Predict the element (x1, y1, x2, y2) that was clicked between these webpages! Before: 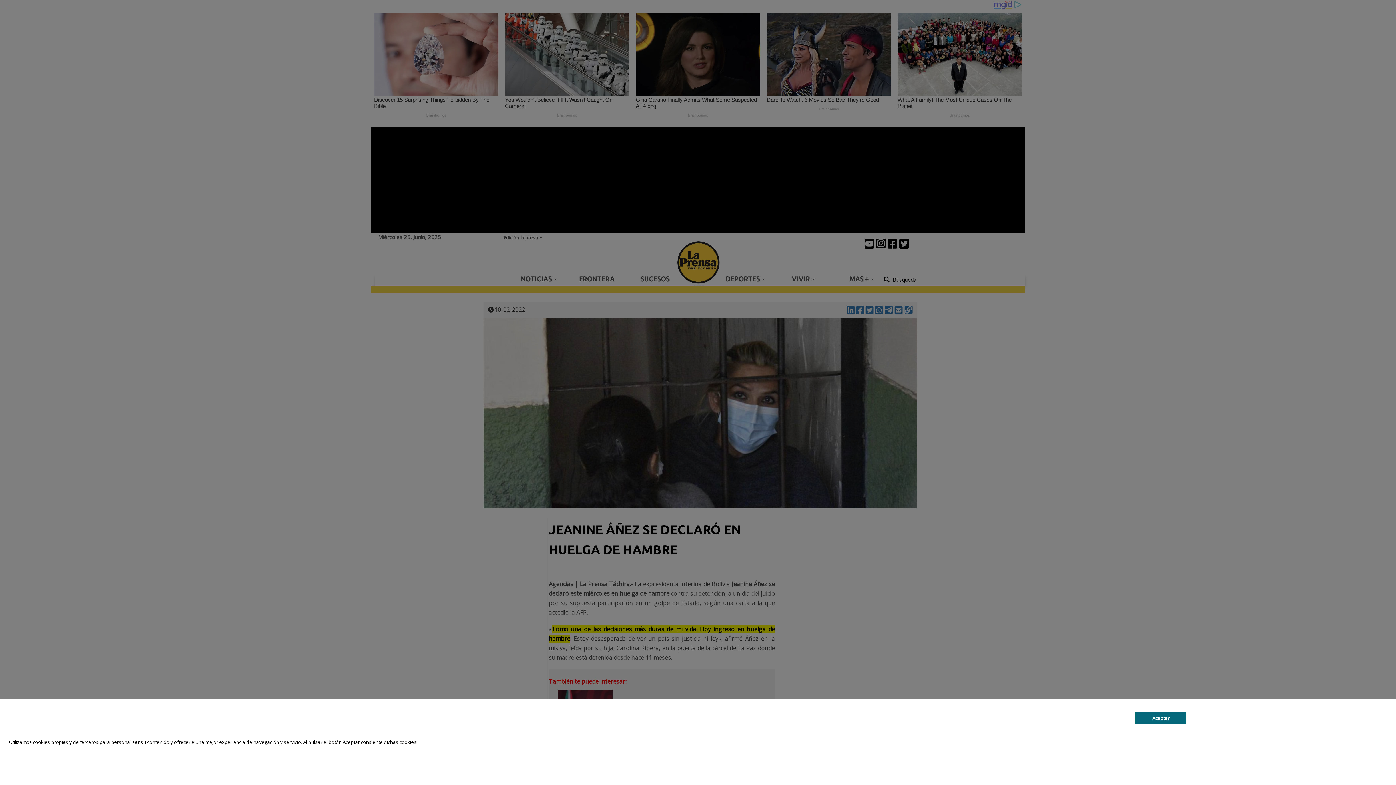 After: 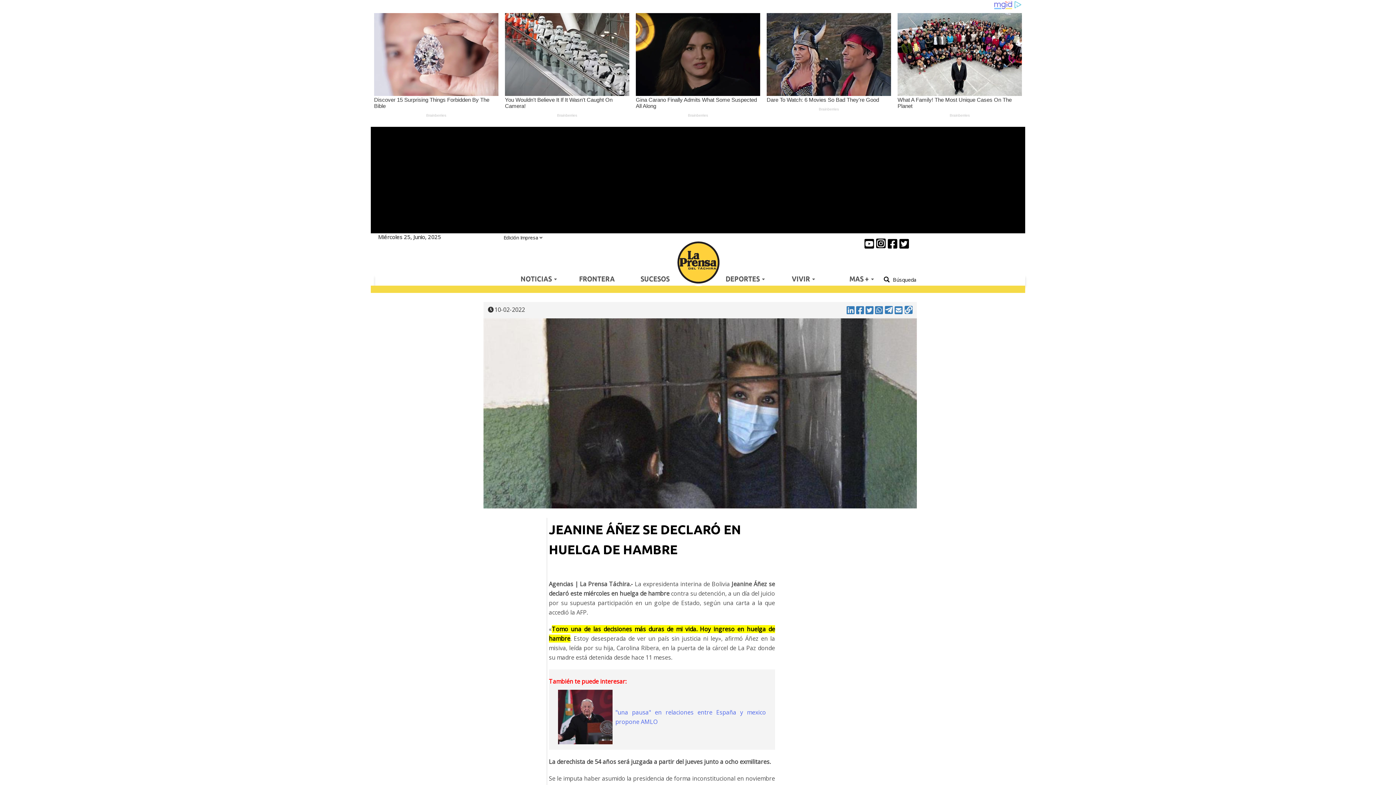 Action: label: Aceptar bbox: (1135, 712, 1186, 724)